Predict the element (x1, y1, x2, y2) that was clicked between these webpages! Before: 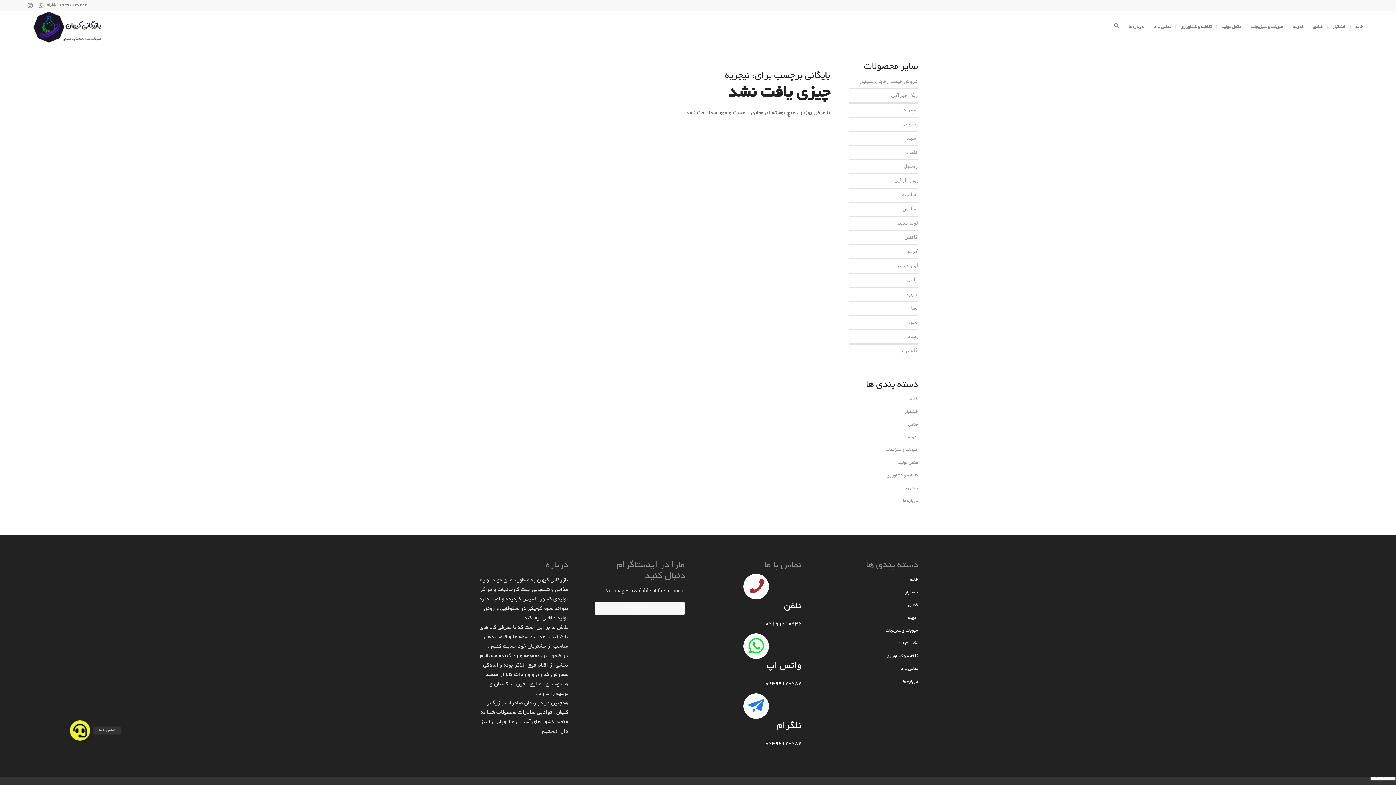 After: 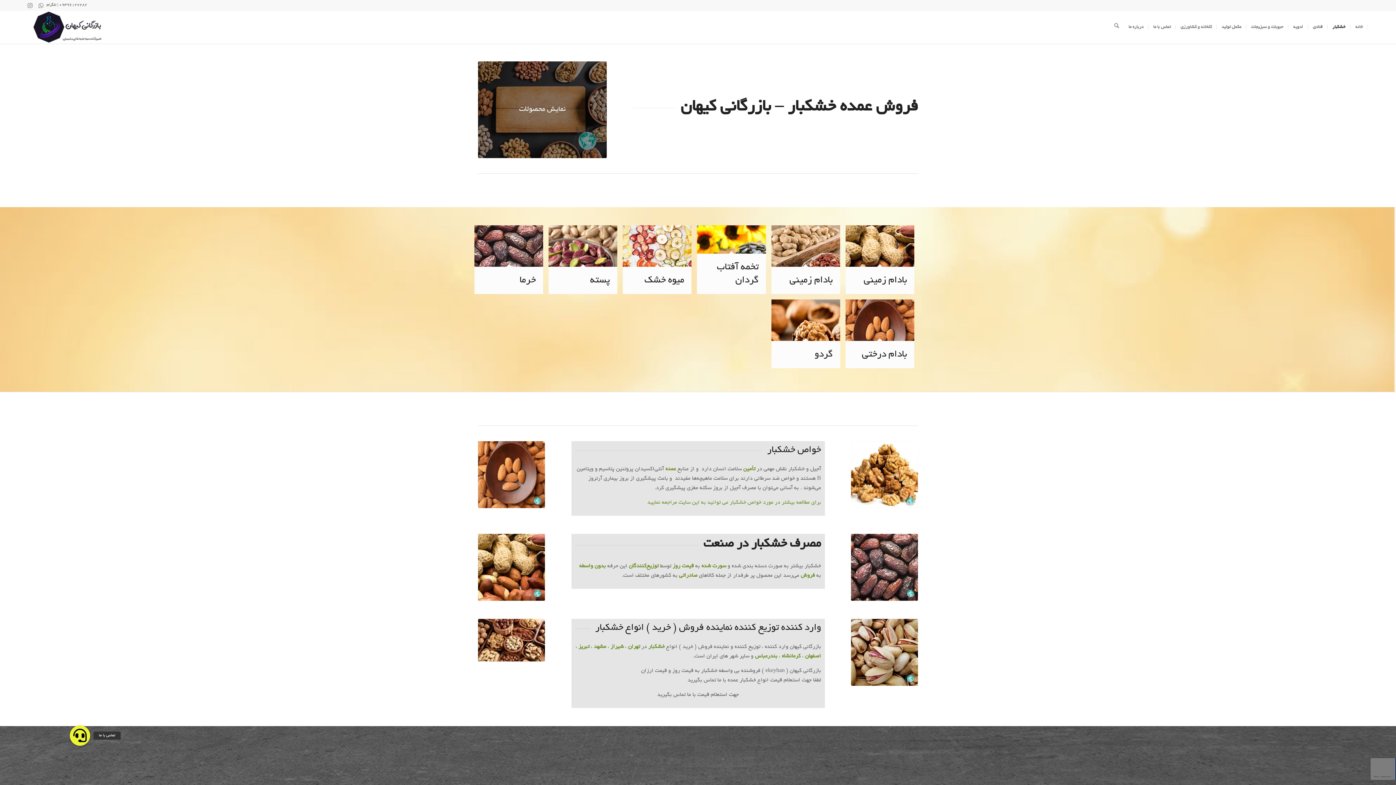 Action: label: خشکبار bbox: (1328, 10, 1350, 43)